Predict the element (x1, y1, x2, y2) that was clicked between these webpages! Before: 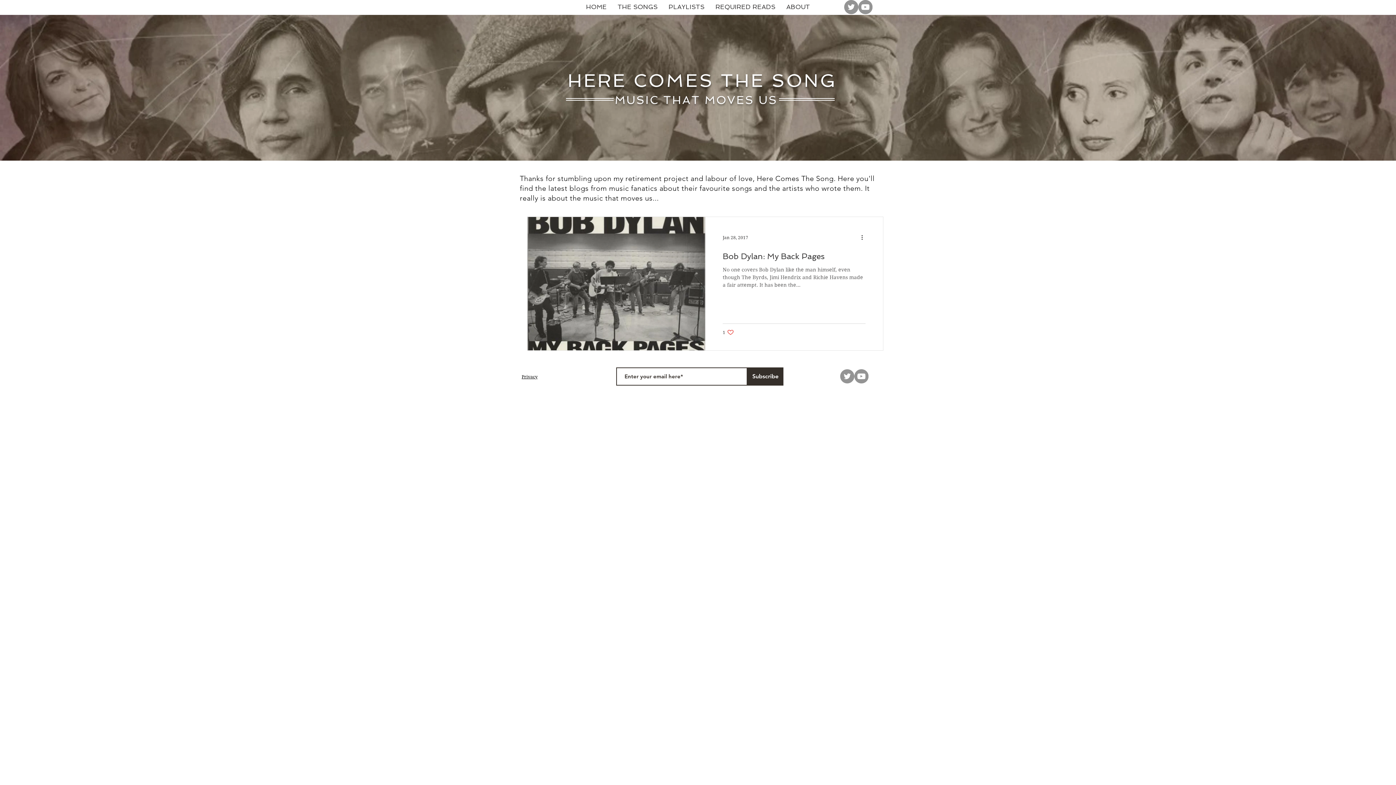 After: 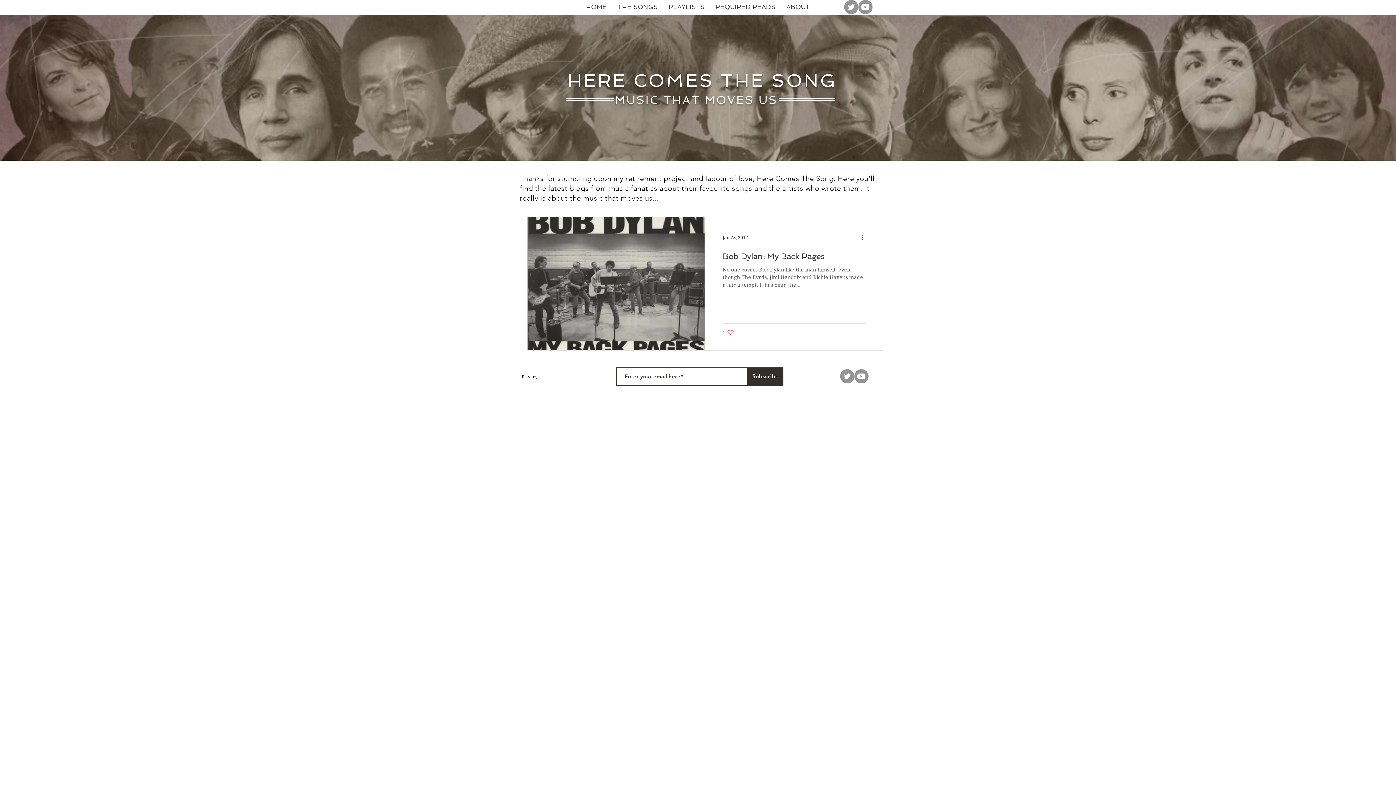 Action: bbox: (854, 369, 868, 383) label: YouTube